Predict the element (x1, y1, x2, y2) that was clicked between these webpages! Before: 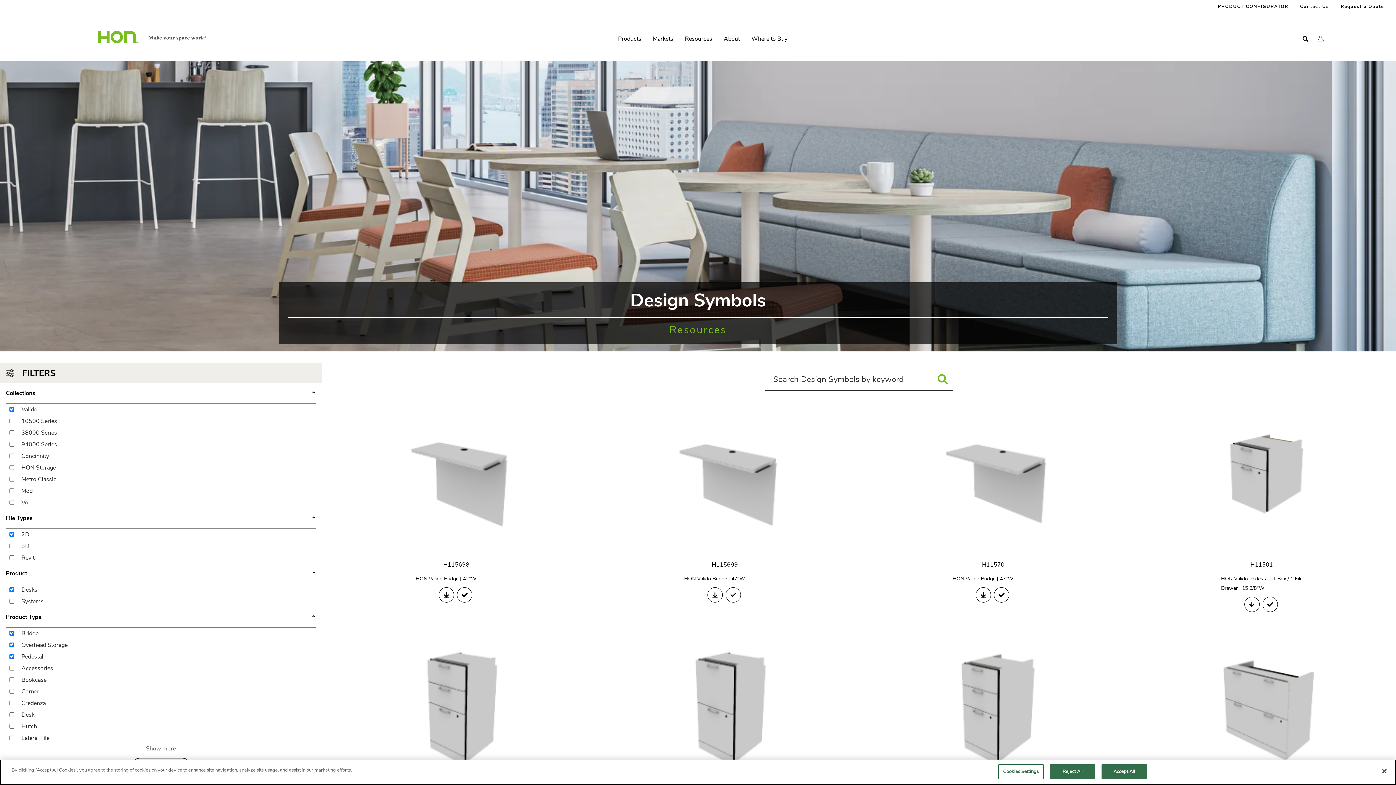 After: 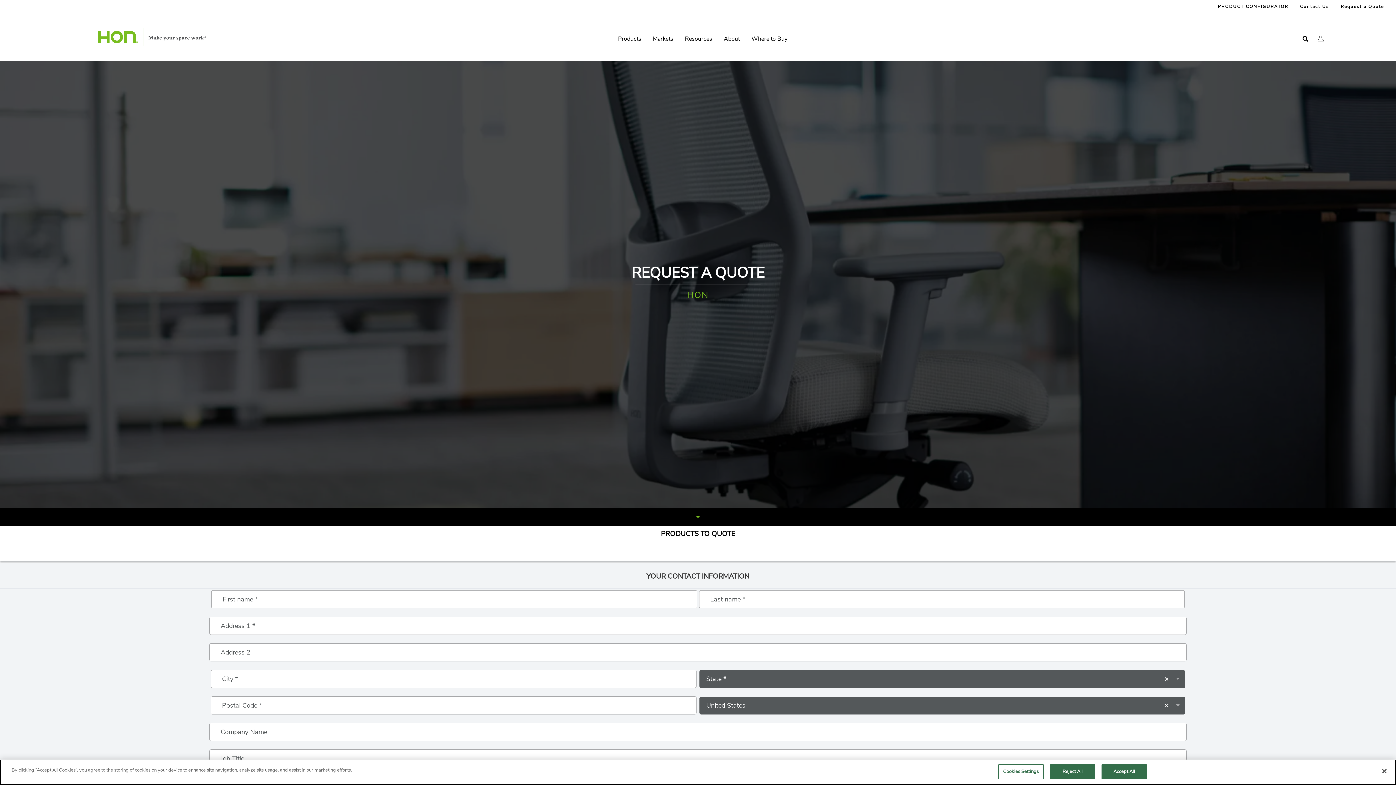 Action: label: Request a Quote bbox: (1335, 0, 1390, 13)